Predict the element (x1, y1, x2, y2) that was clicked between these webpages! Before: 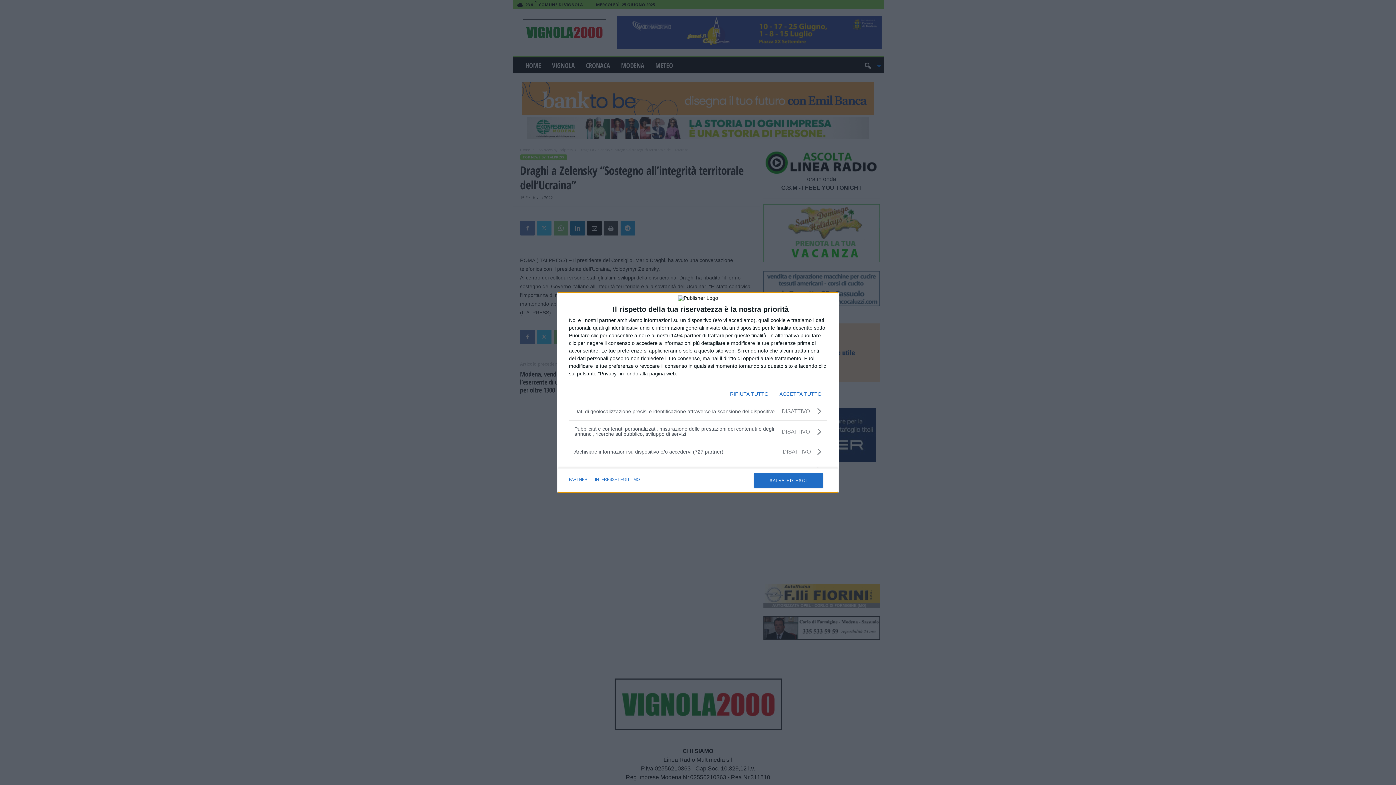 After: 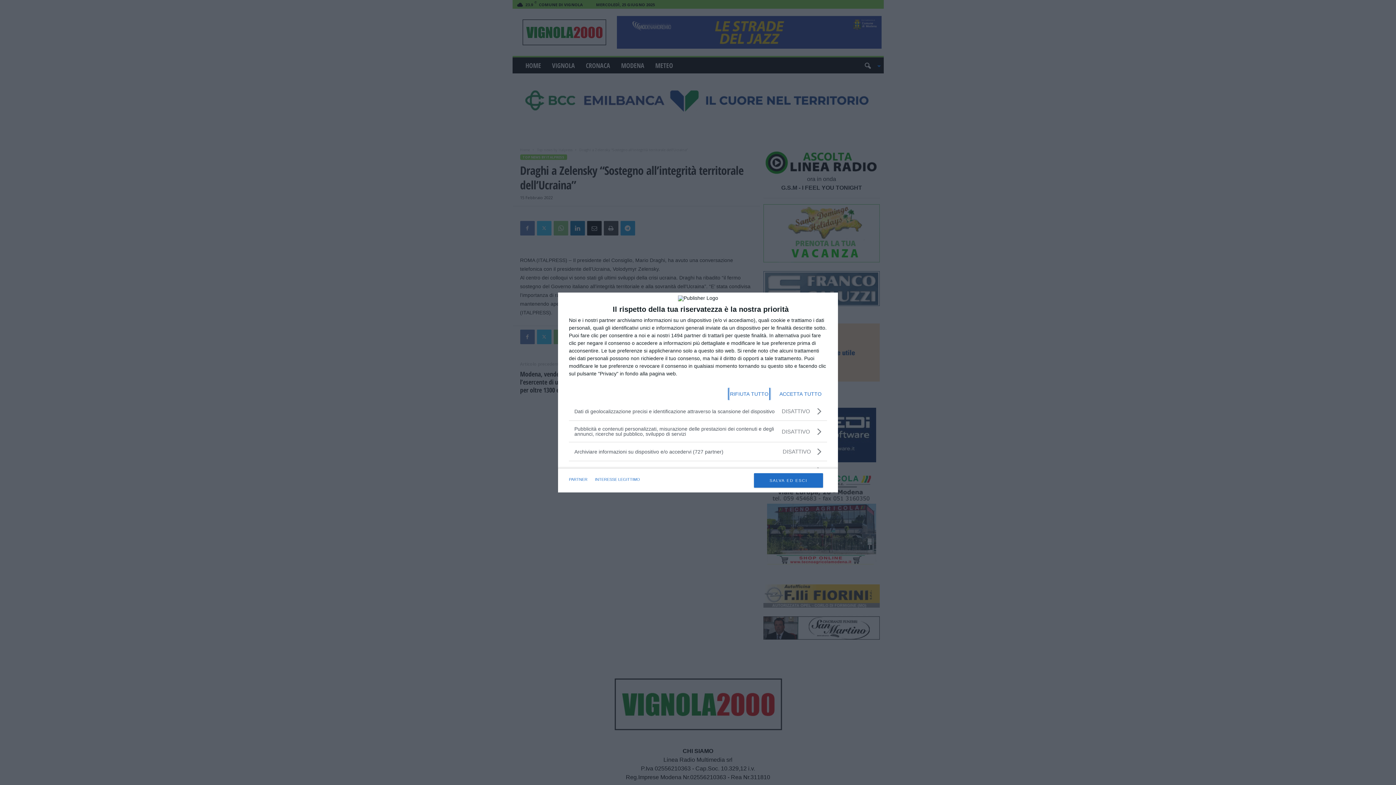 Action: bbox: (730, 388, 768, 400) label: RIFIUTA TUTTO